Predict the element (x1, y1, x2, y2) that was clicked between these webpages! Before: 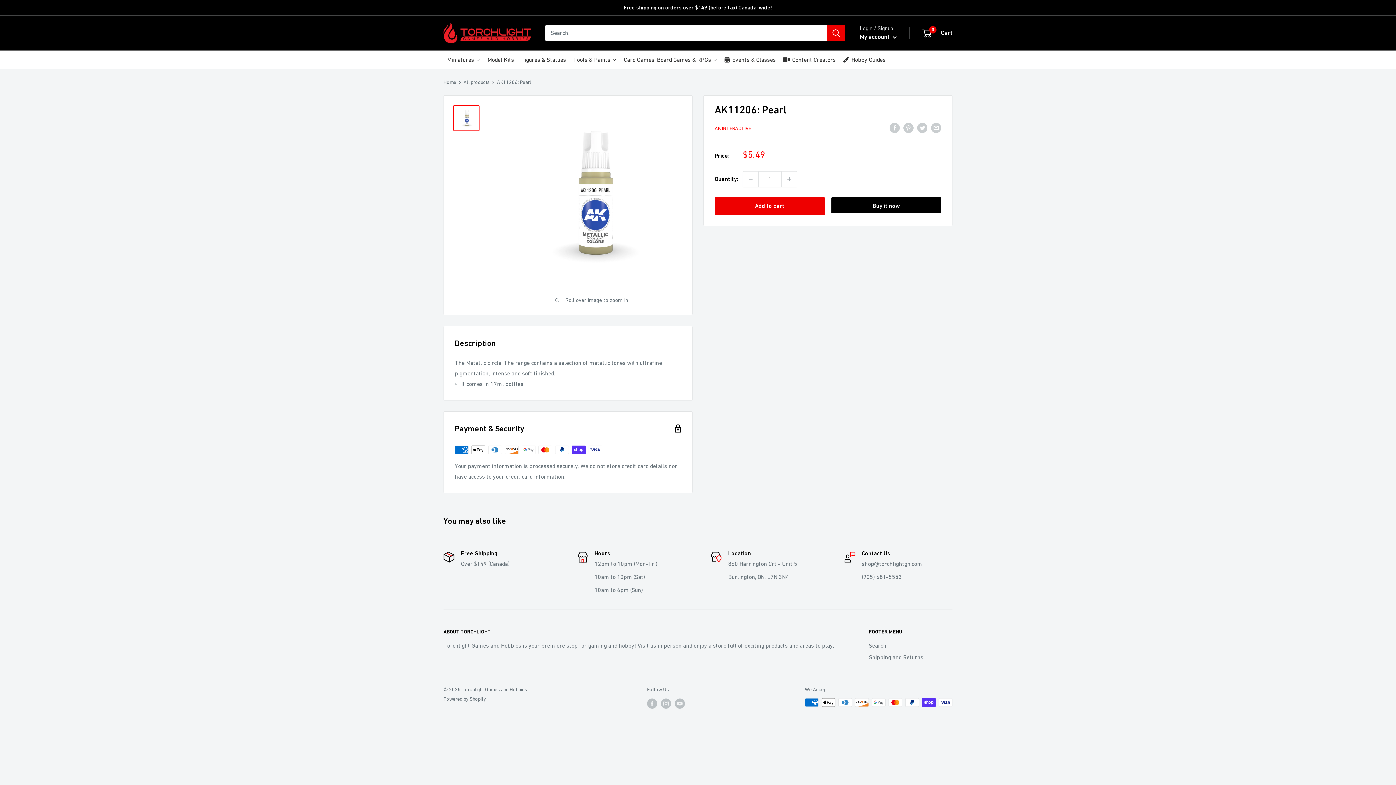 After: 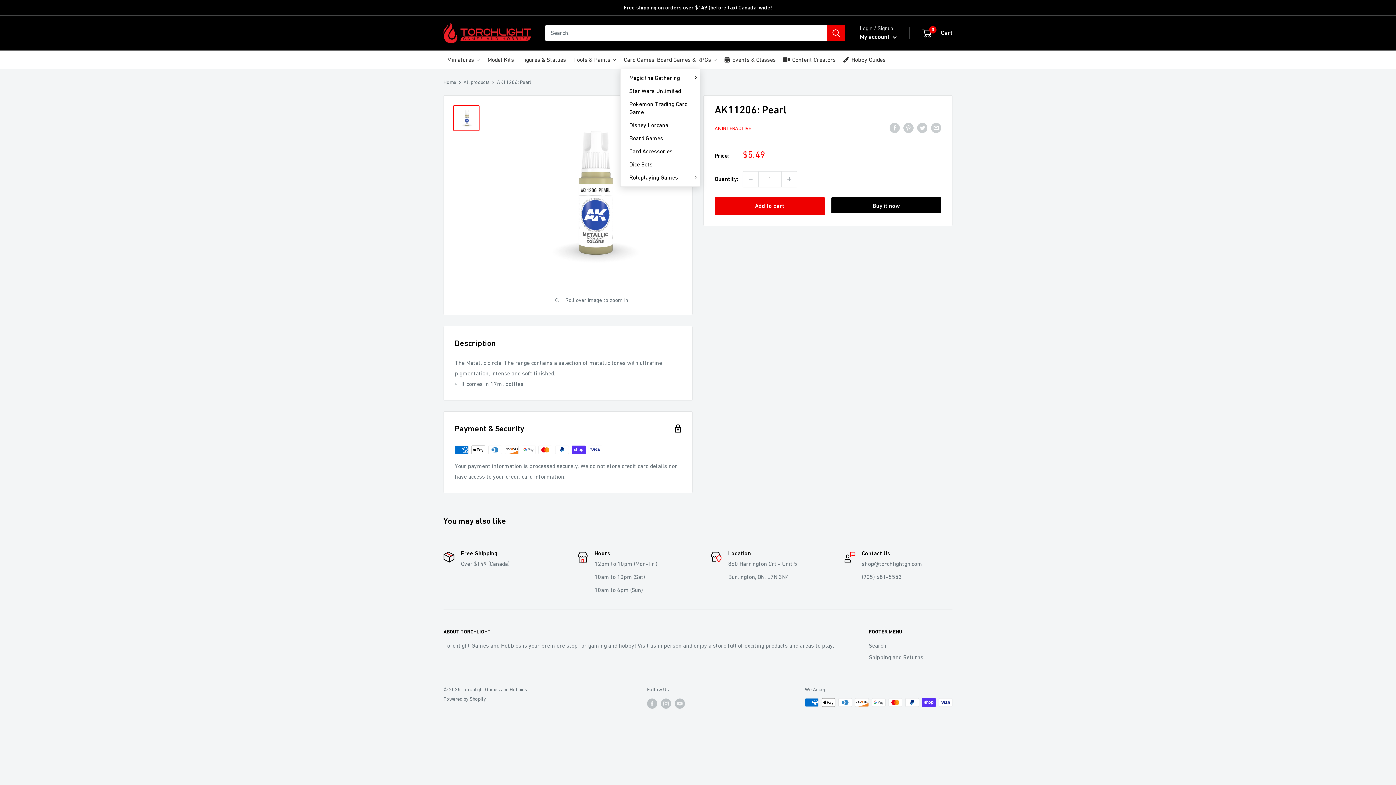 Action: bbox: (620, 50, 721, 68) label: Card Games, Board Games & RPGs